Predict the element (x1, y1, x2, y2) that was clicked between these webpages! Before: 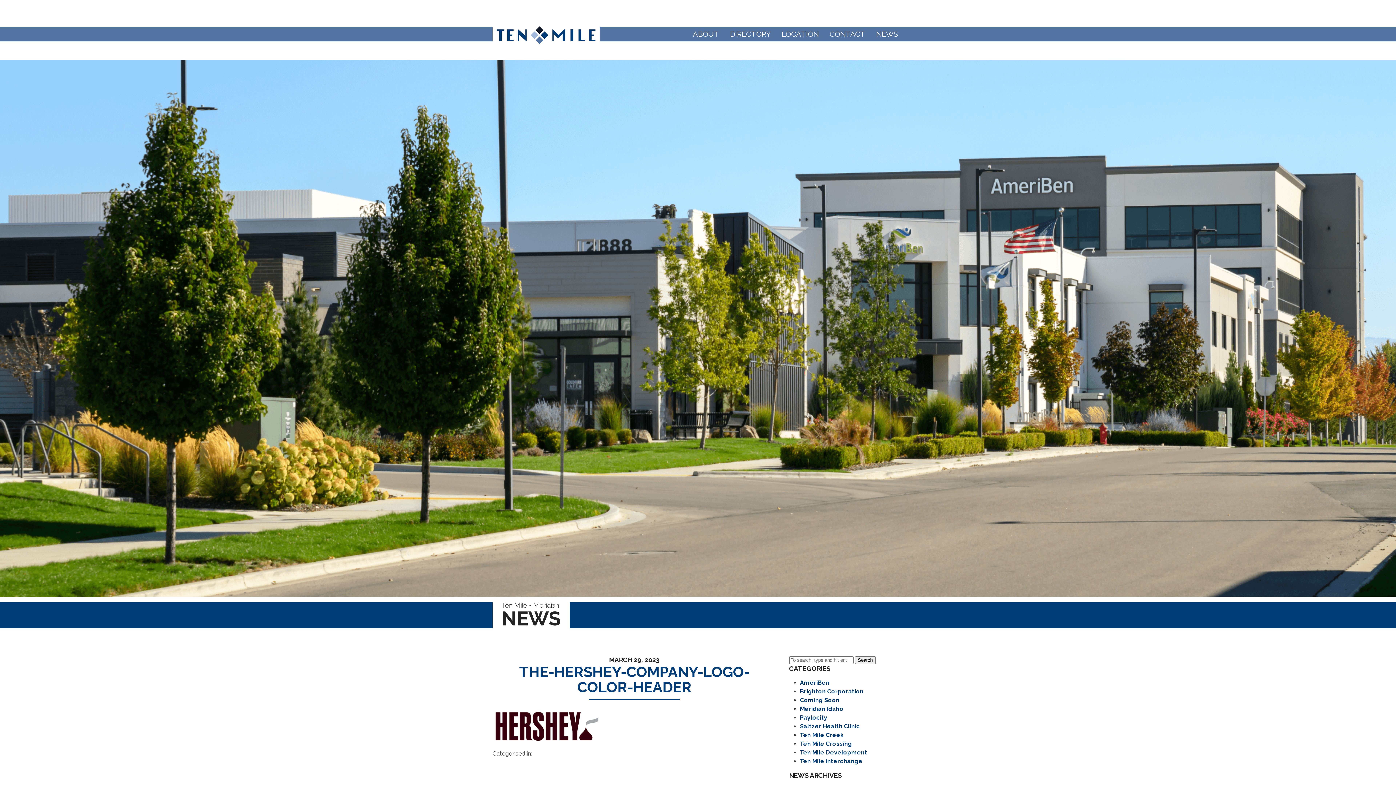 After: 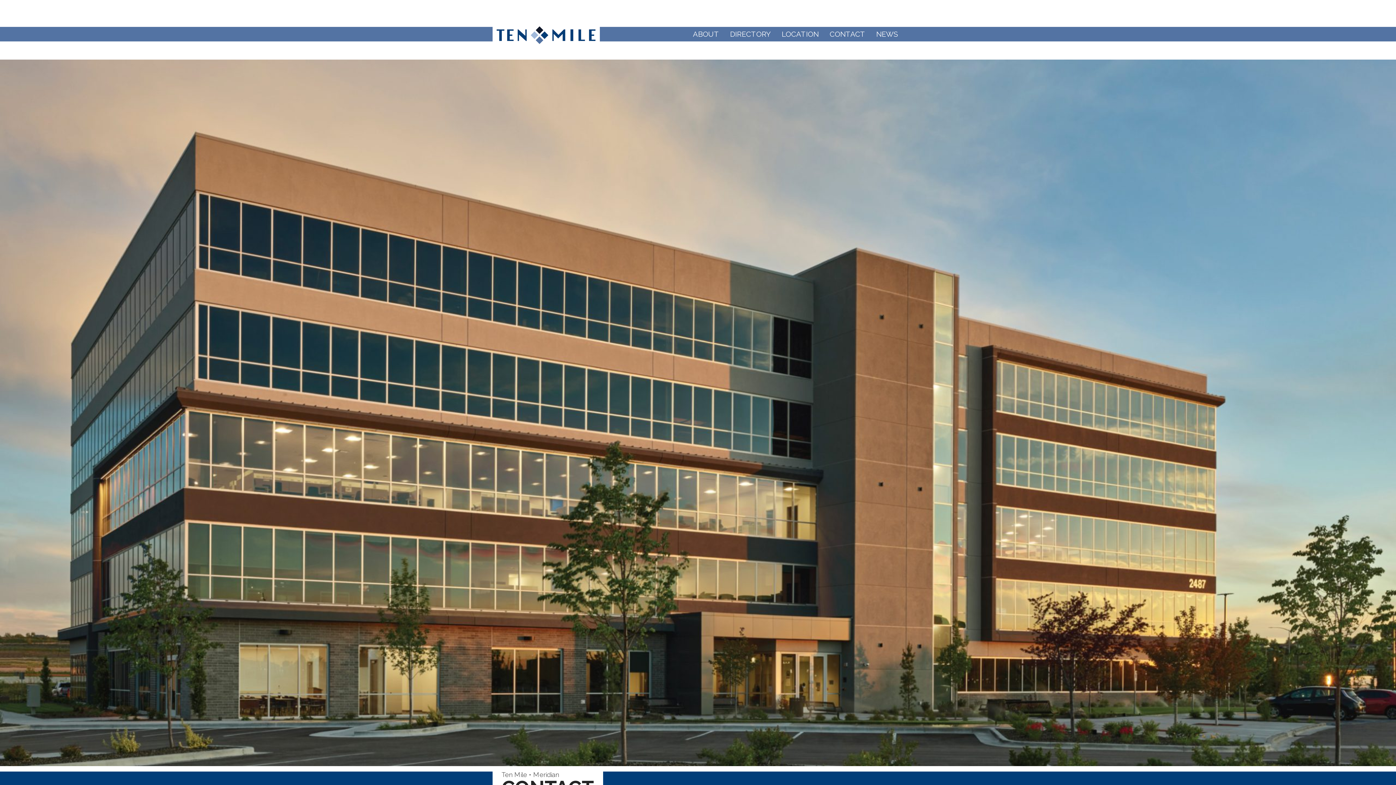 Action: label: CONTACT bbox: (824, 26, 870, 41)